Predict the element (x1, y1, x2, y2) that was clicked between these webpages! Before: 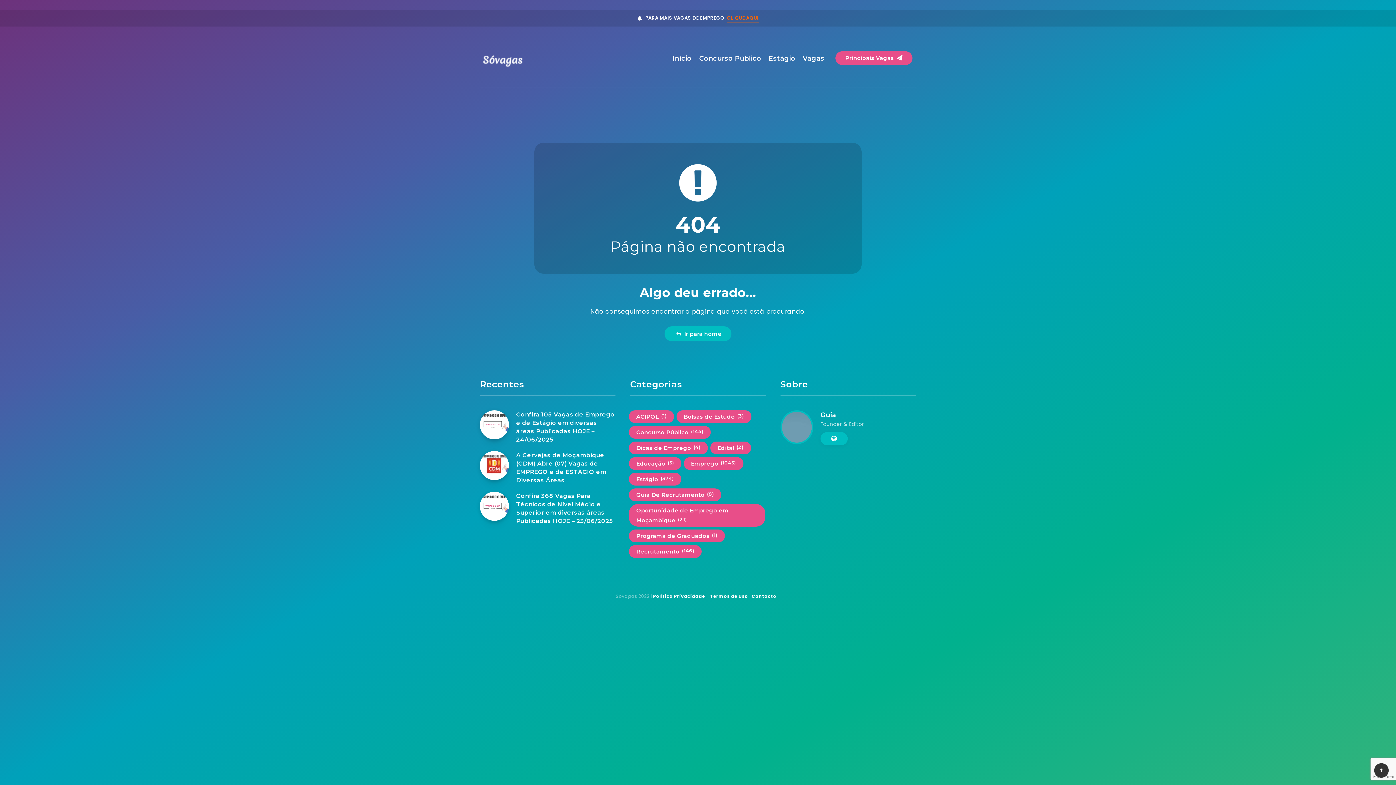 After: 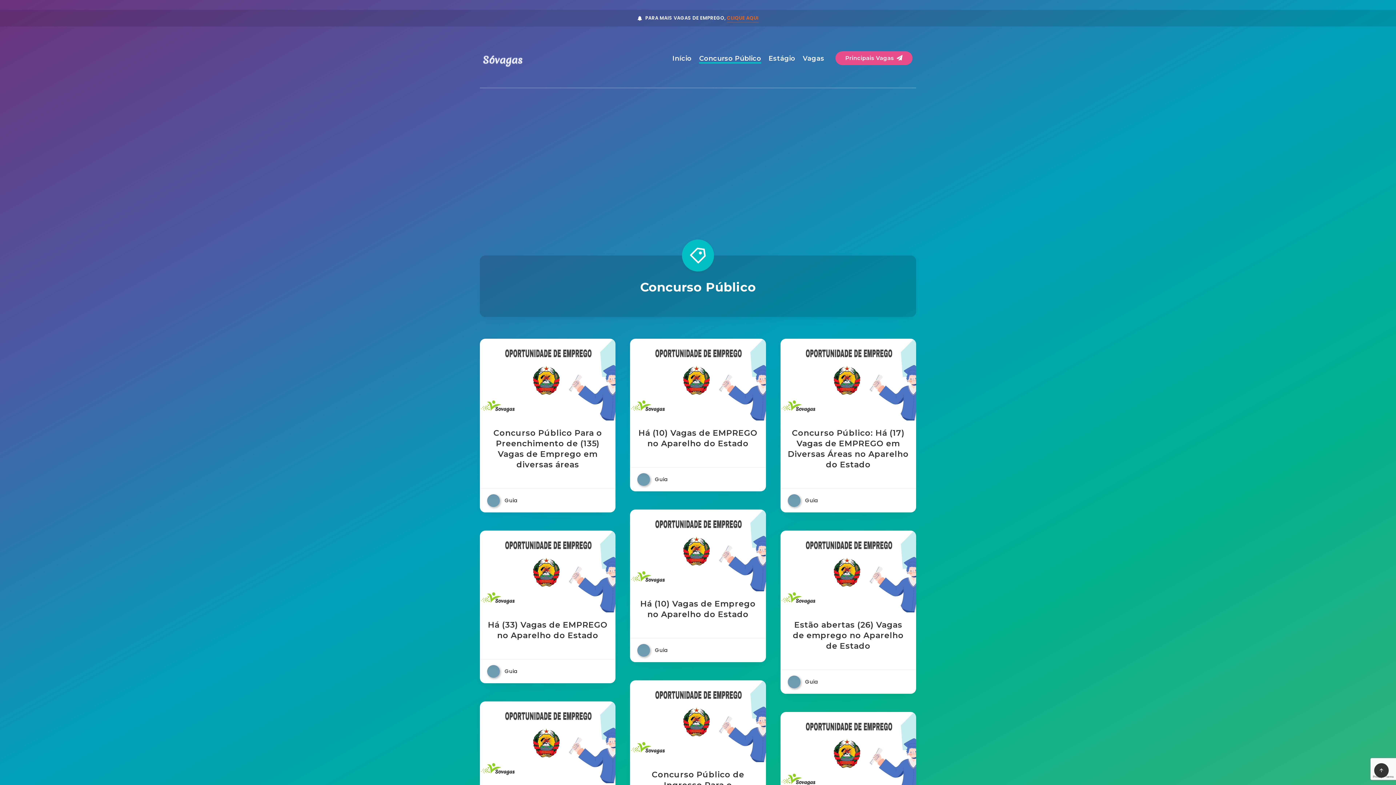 Action: label: Concurso Público (144 itens) bbox: (629, 426, 711, 438)